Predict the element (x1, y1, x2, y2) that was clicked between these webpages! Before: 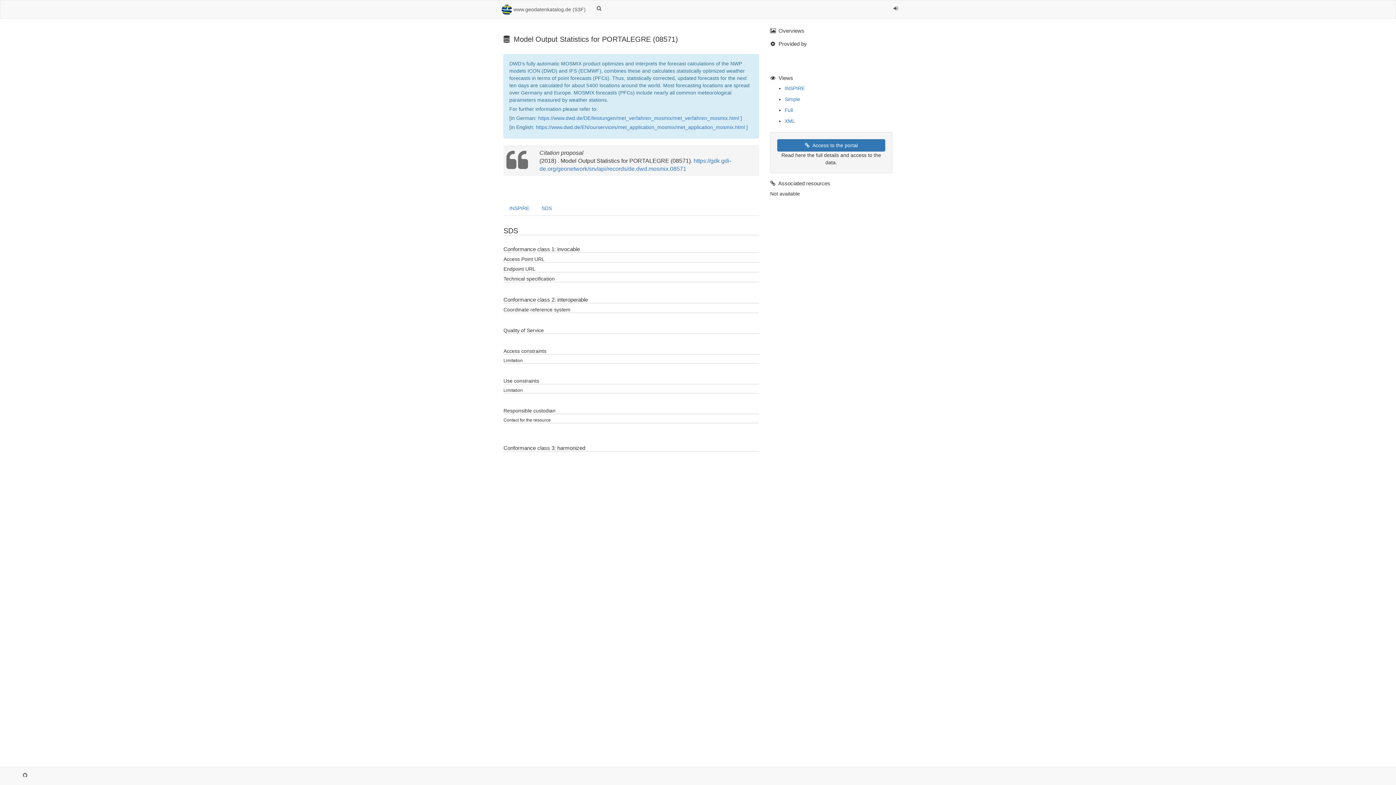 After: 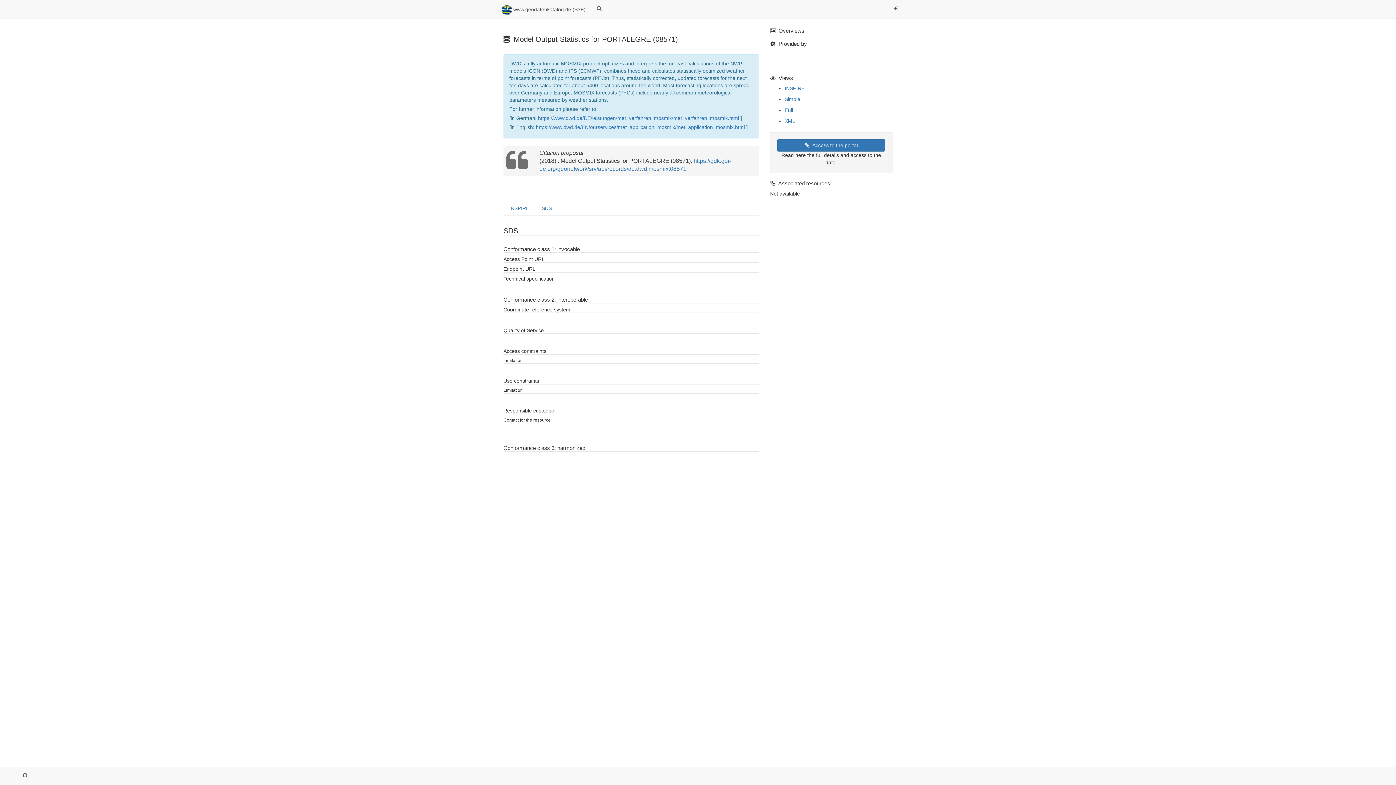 Action: bbox: (784, 85, 804, 91) label: INSPIRE